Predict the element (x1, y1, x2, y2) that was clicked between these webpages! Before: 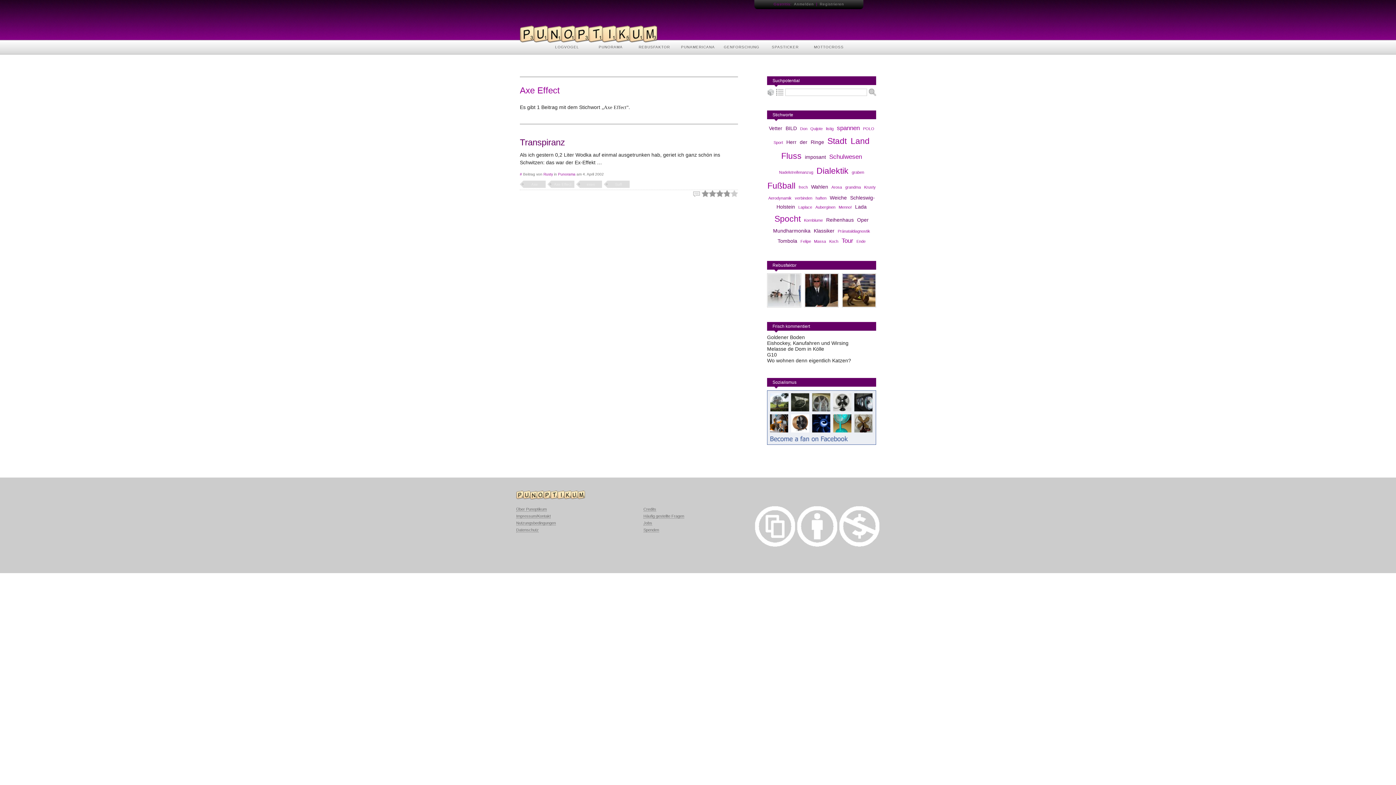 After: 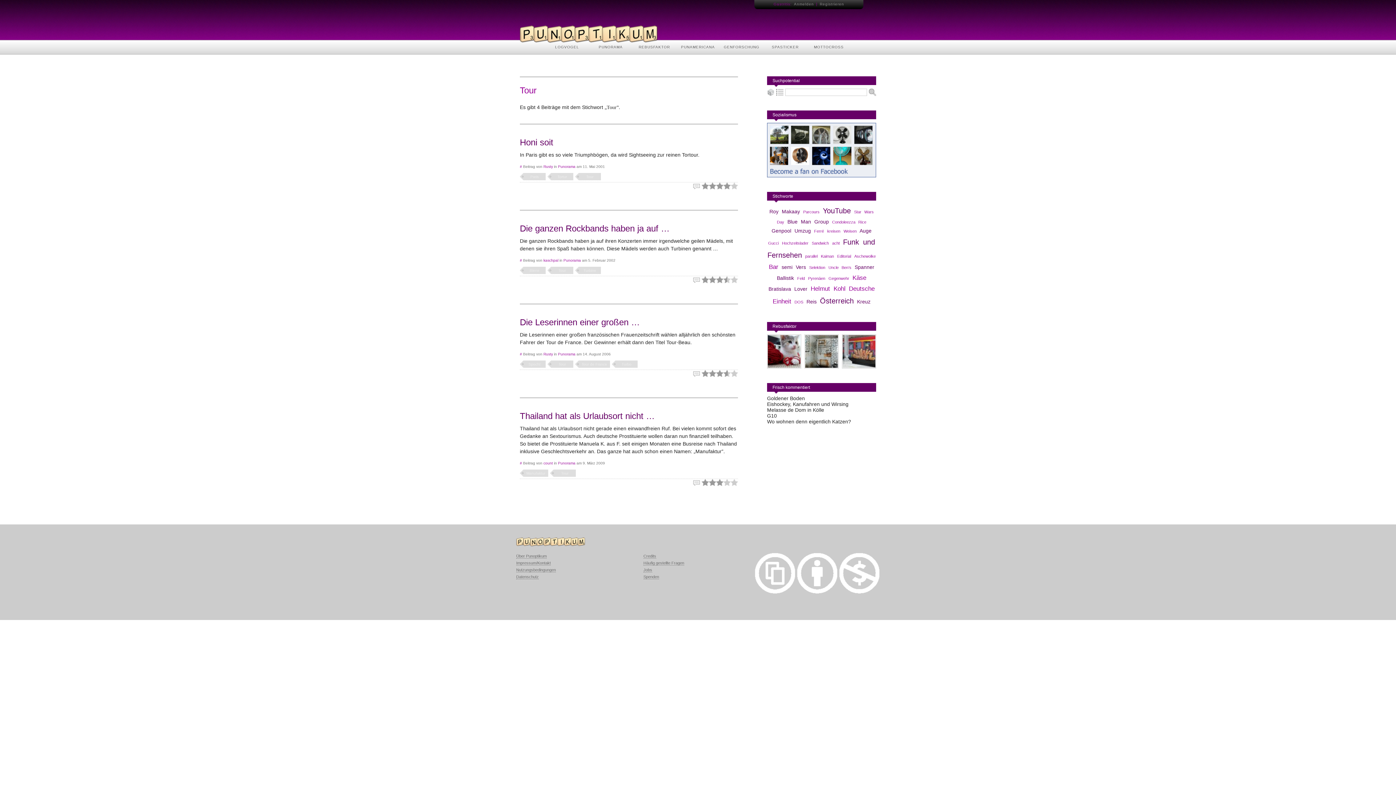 Action: label: Tour bbox: (841, 237, 853, 244)